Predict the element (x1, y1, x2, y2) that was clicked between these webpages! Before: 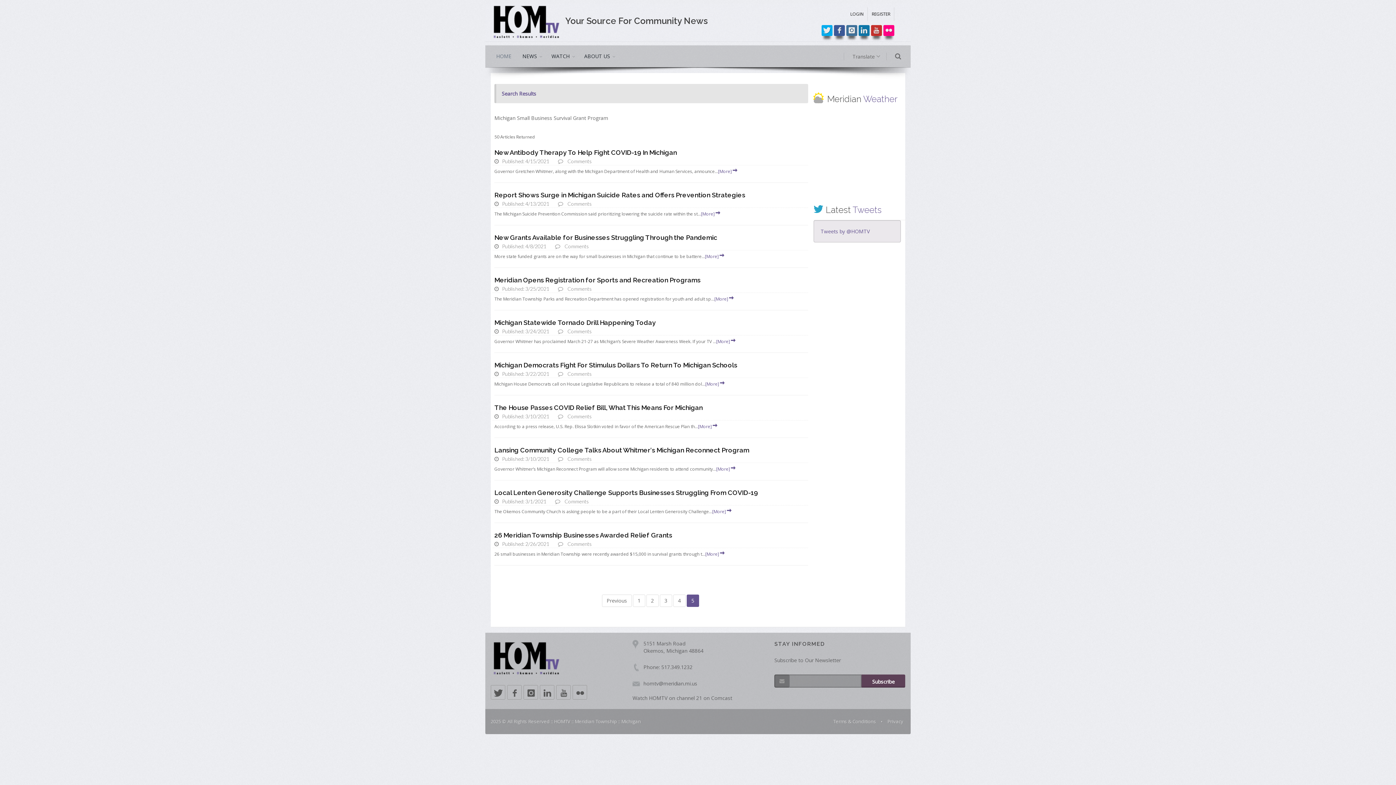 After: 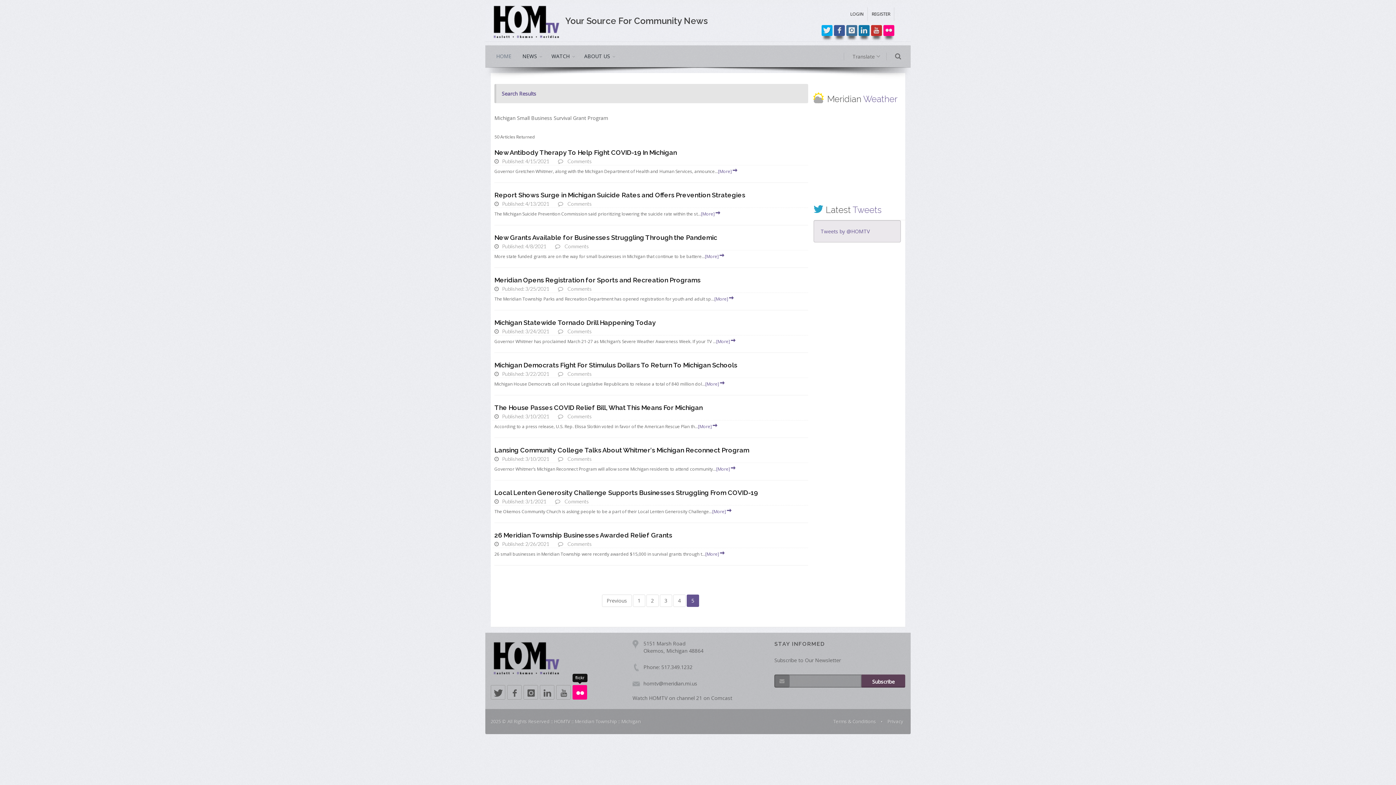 Action: bbox: (572, 685, 587, 700)